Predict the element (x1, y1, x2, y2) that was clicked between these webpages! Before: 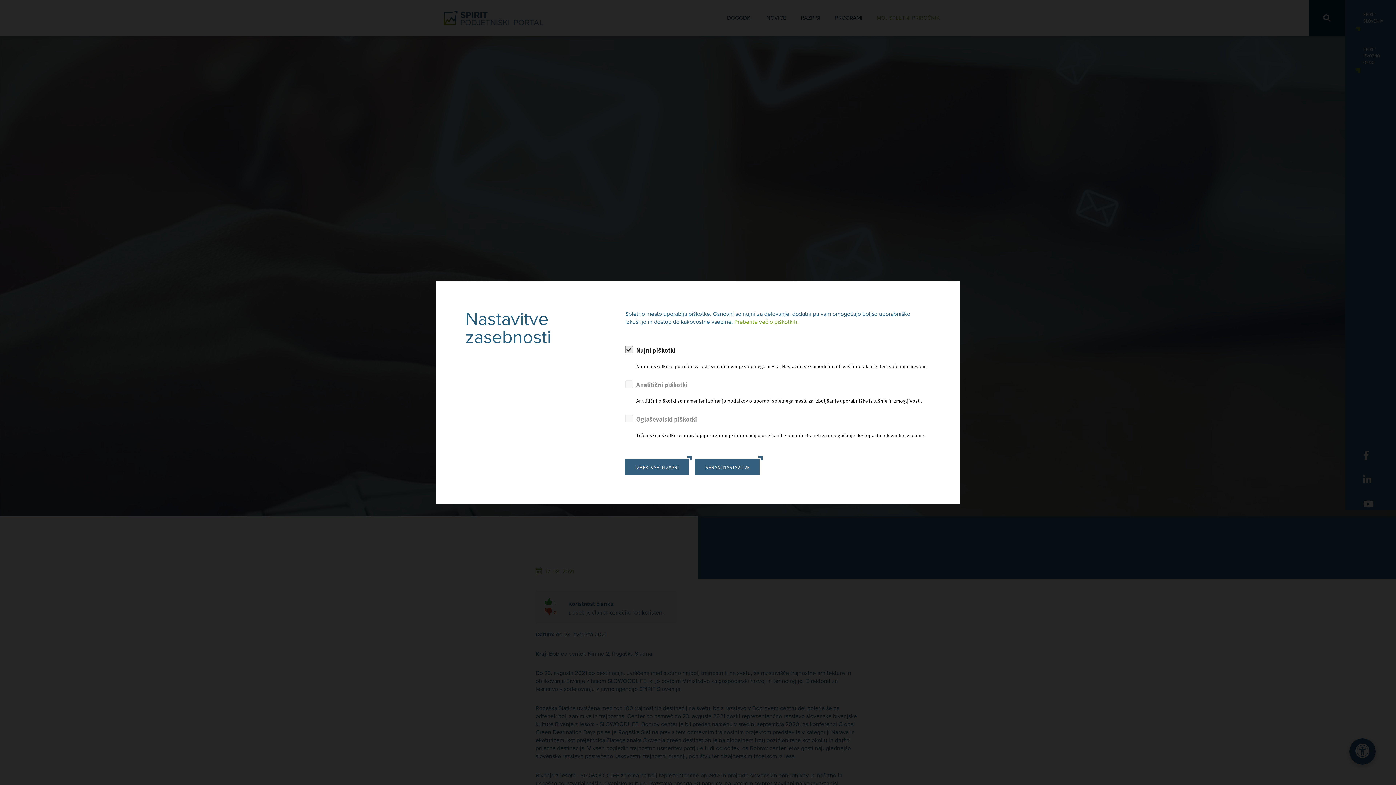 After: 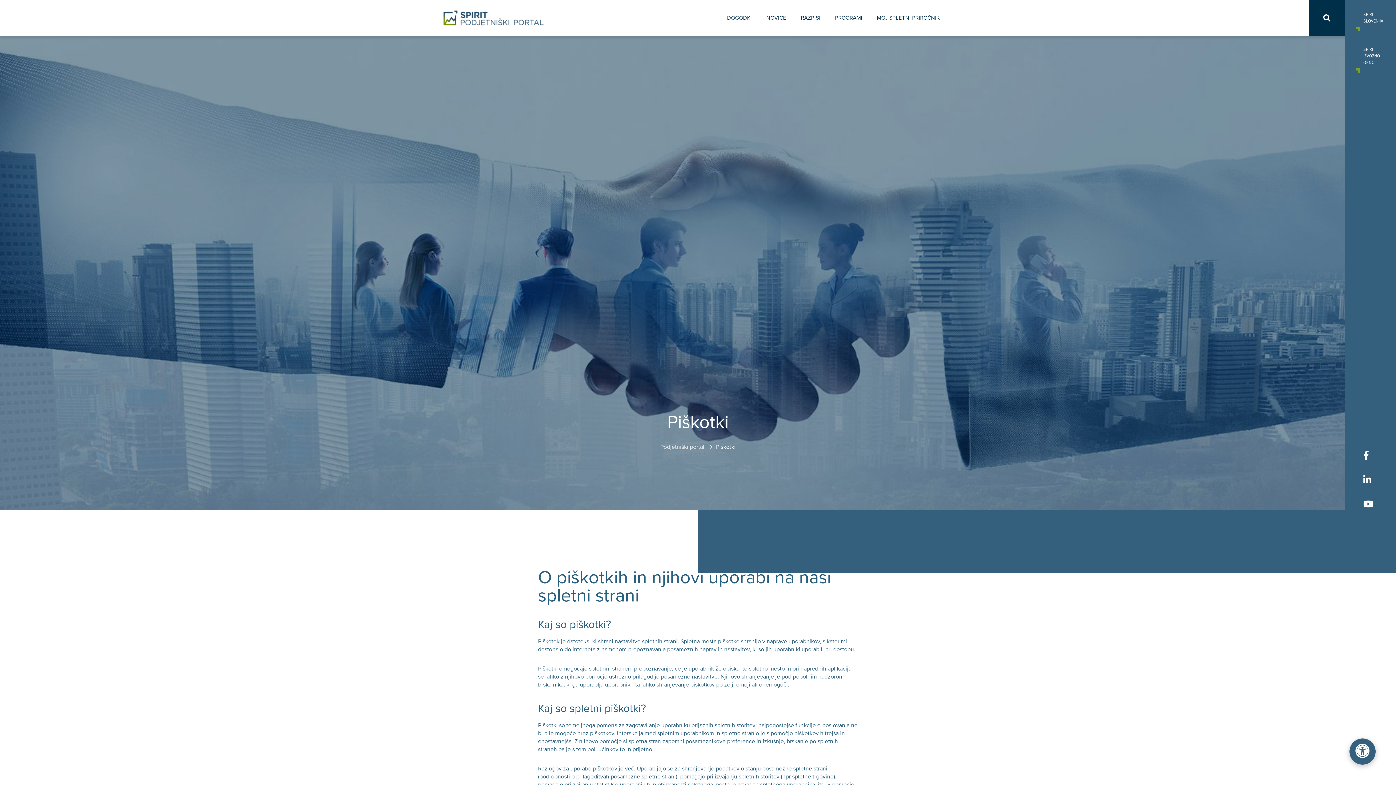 Action: bbox: (734, 318, 798, 325) label: Preberite več o piškotkih.